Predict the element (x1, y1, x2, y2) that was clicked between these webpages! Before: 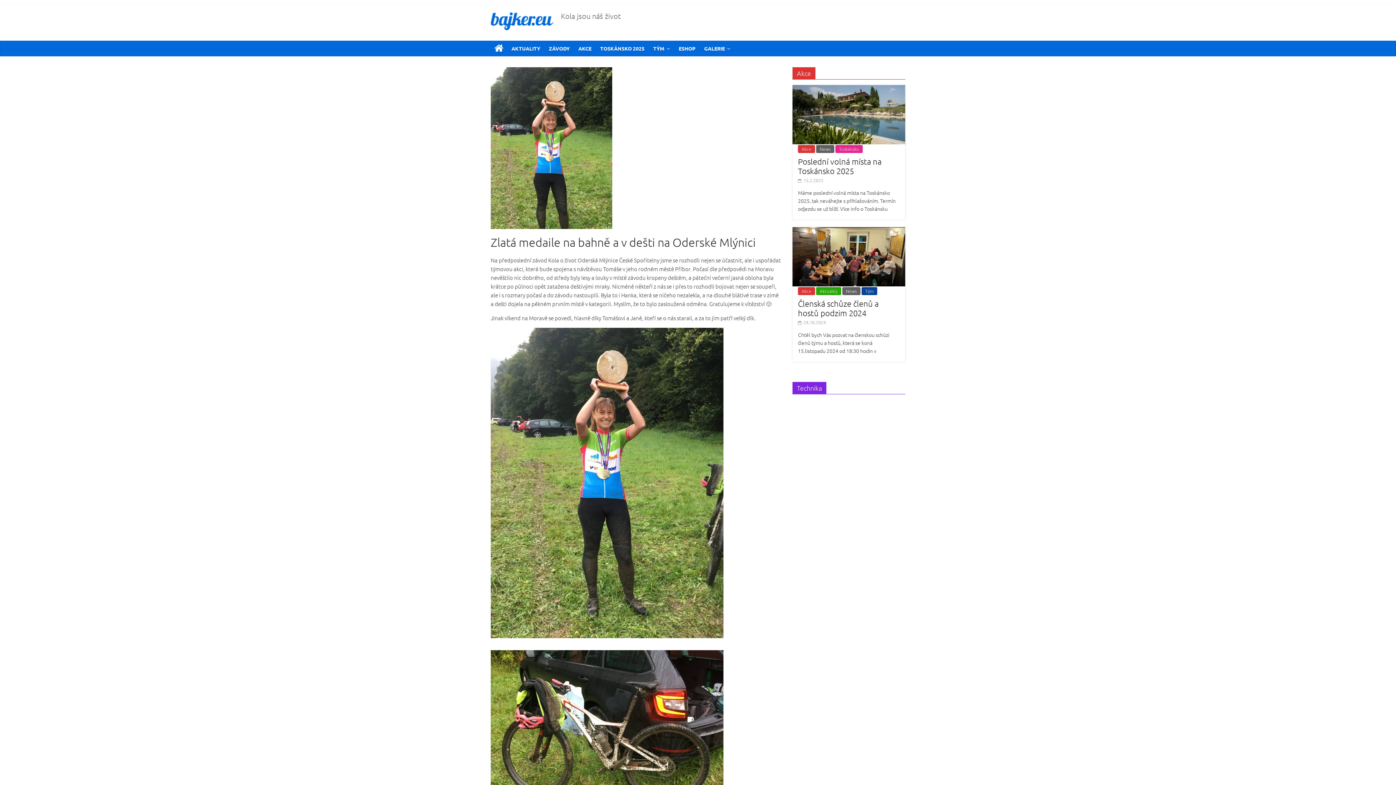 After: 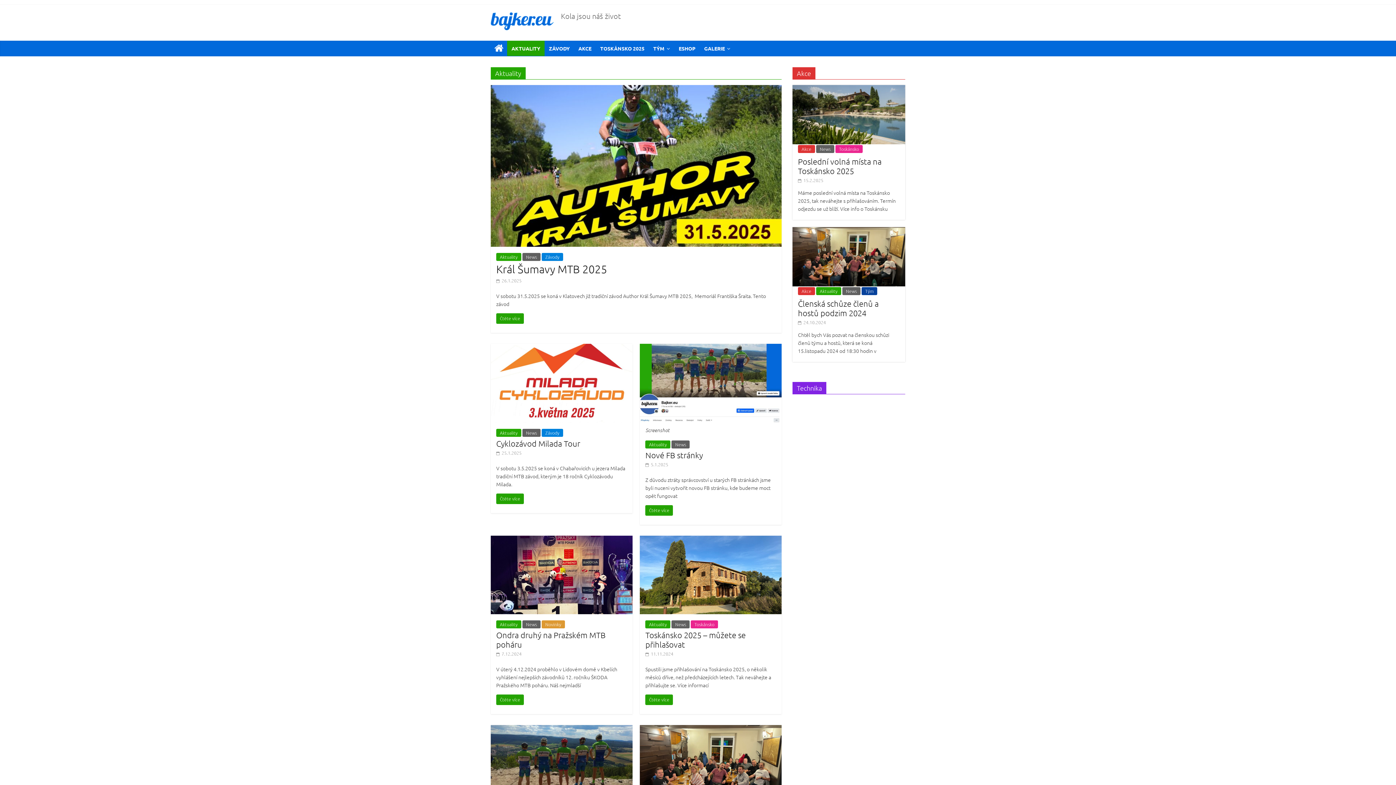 Action: label: AKTUALITY bbox: (507, 40, 544, 56)